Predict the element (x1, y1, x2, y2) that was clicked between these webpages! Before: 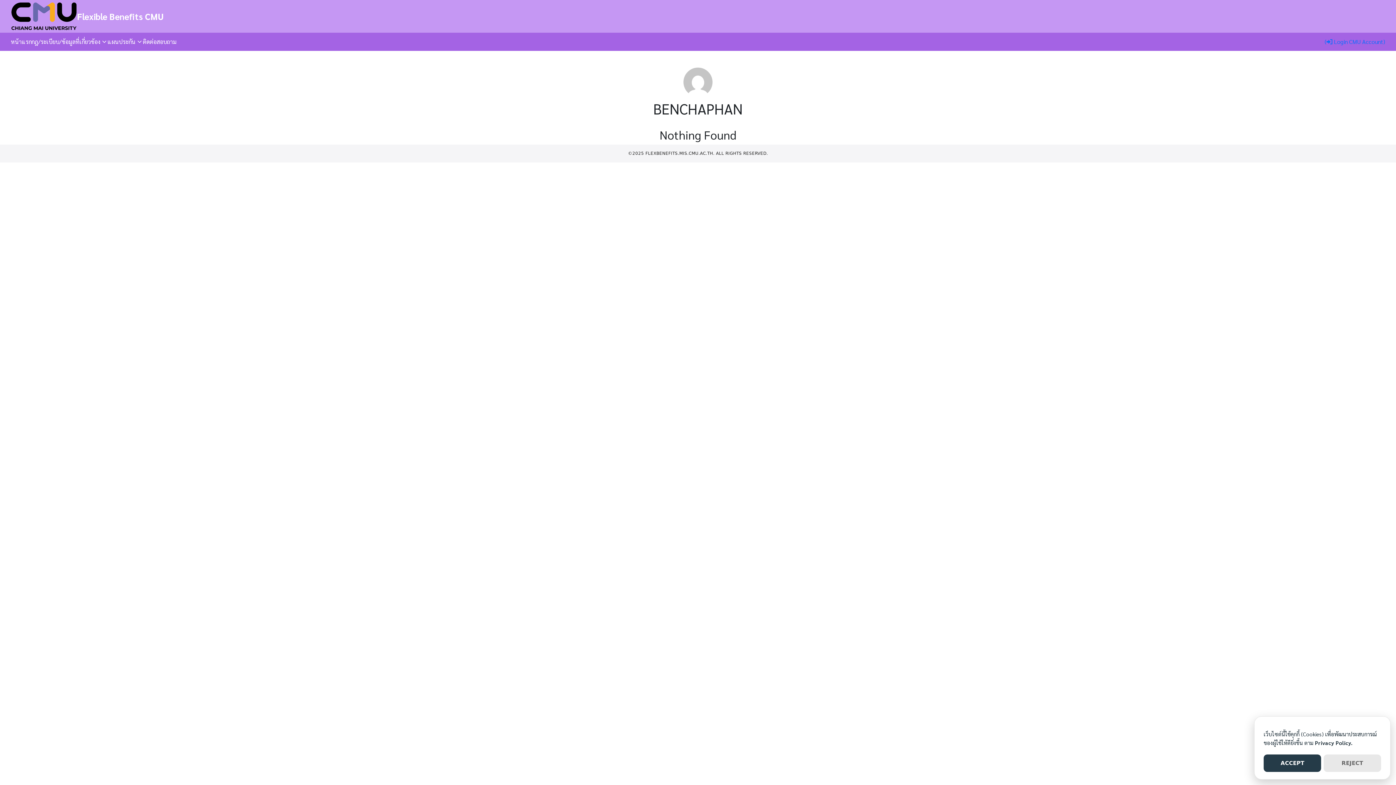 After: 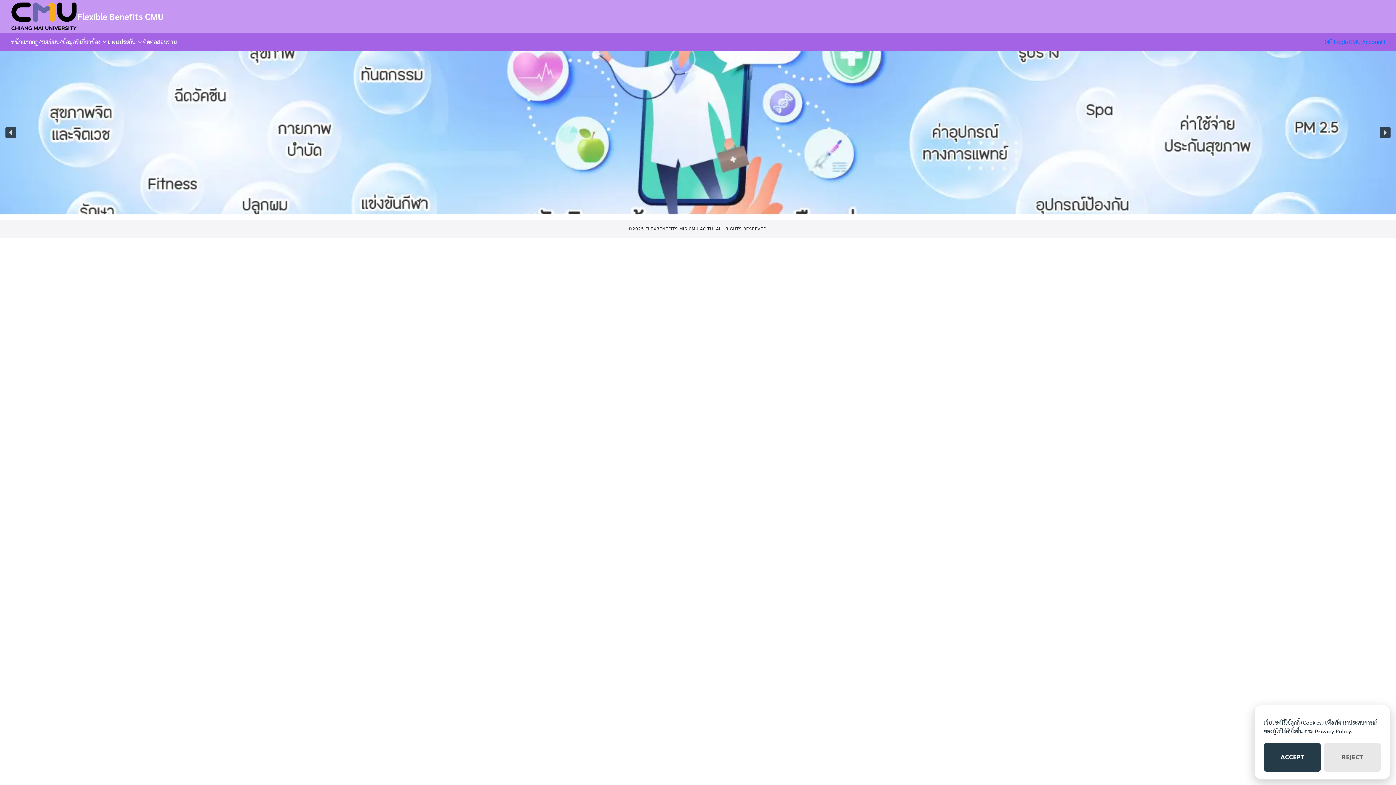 Action: bbox: (10, 1, 77, 30)